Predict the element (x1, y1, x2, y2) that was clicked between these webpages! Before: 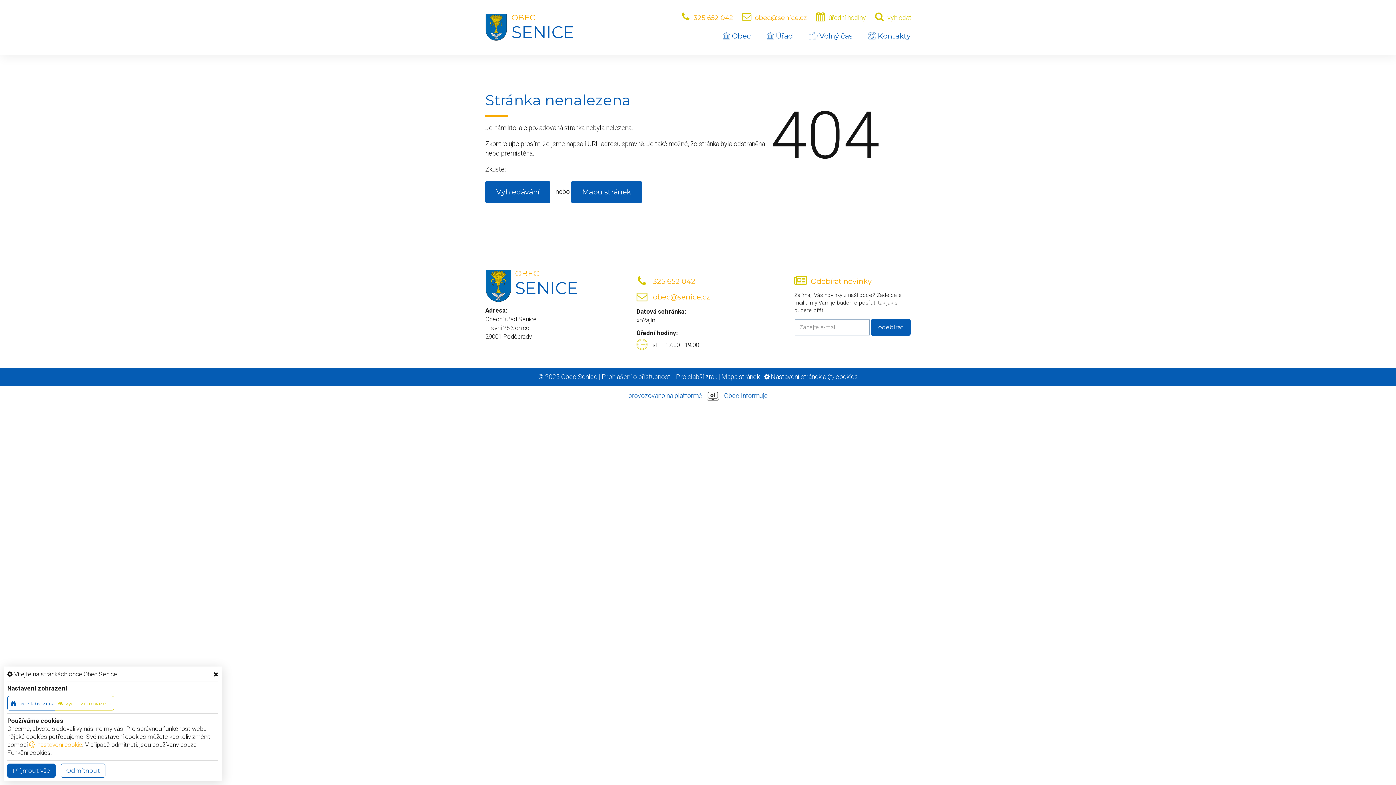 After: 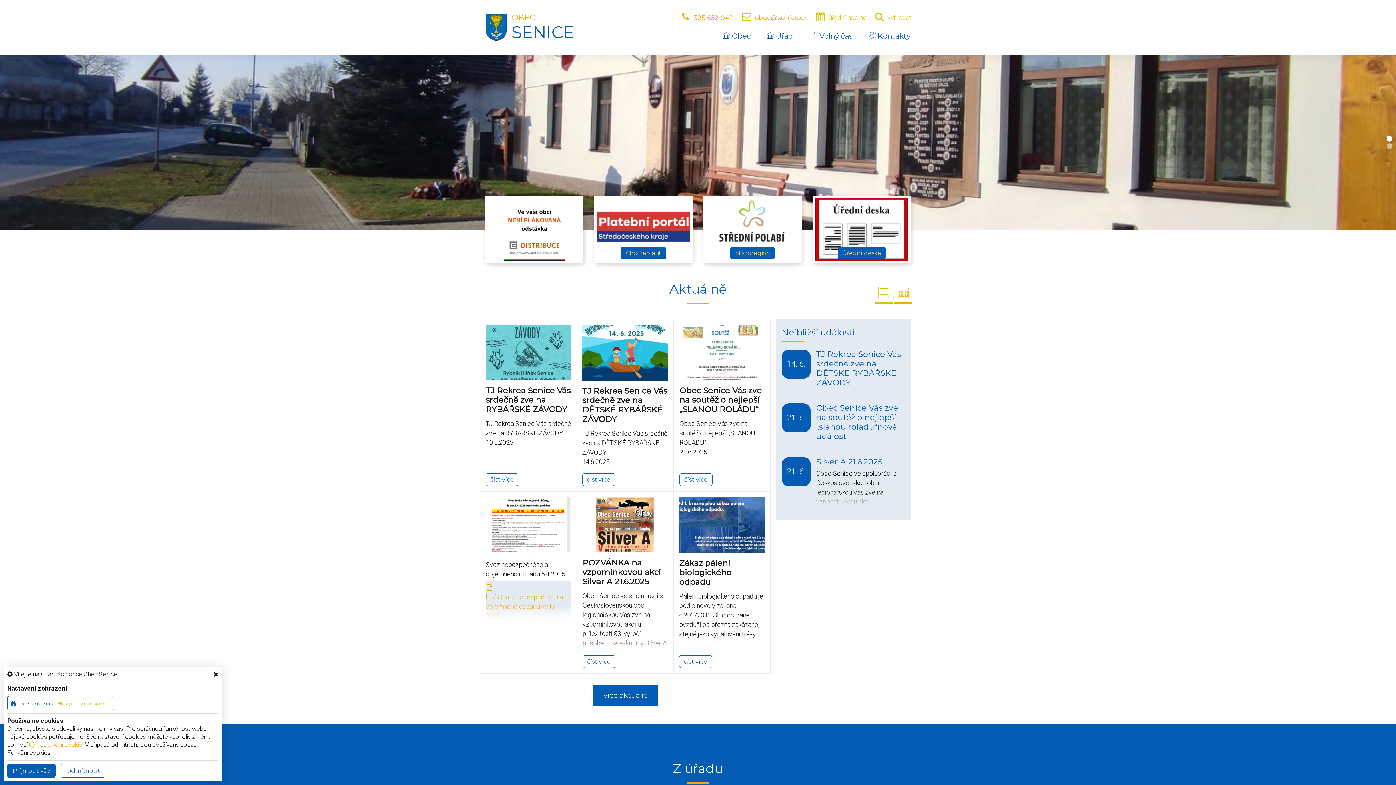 Action: bbox: (485, 269, 578, 296) label: OBEC
SENICE